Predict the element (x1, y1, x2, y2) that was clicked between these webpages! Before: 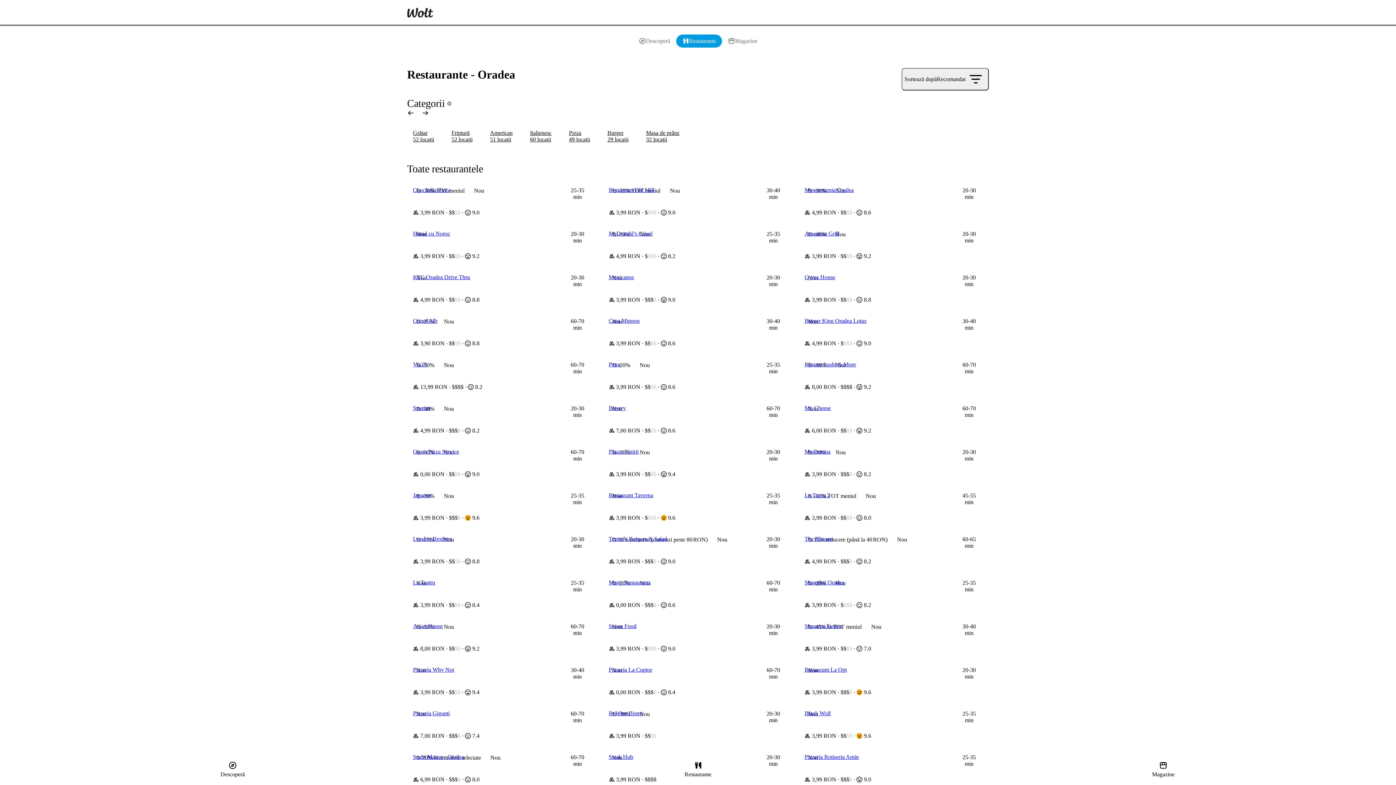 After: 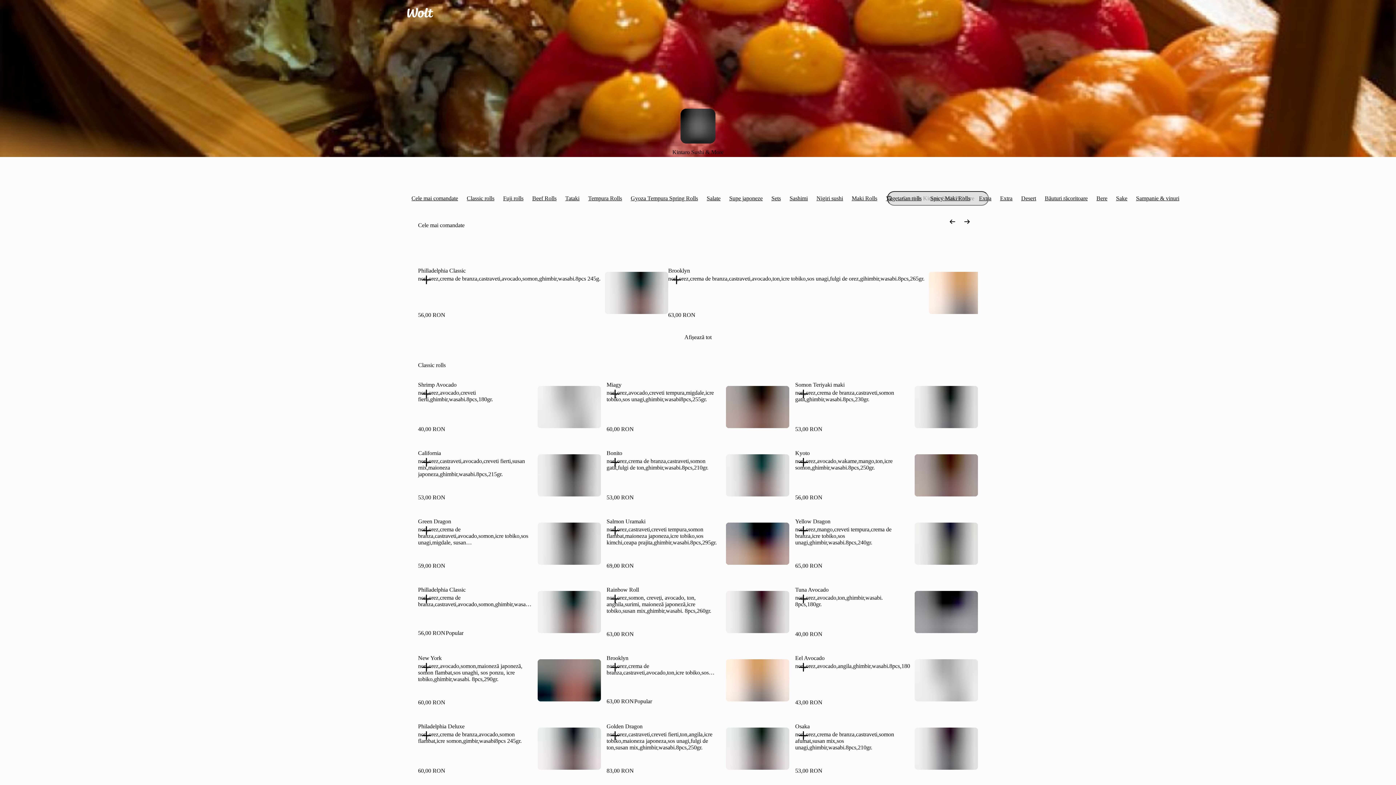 Action: label: Kintaro Sushi & More bbox: (804, 361, 856, 368)